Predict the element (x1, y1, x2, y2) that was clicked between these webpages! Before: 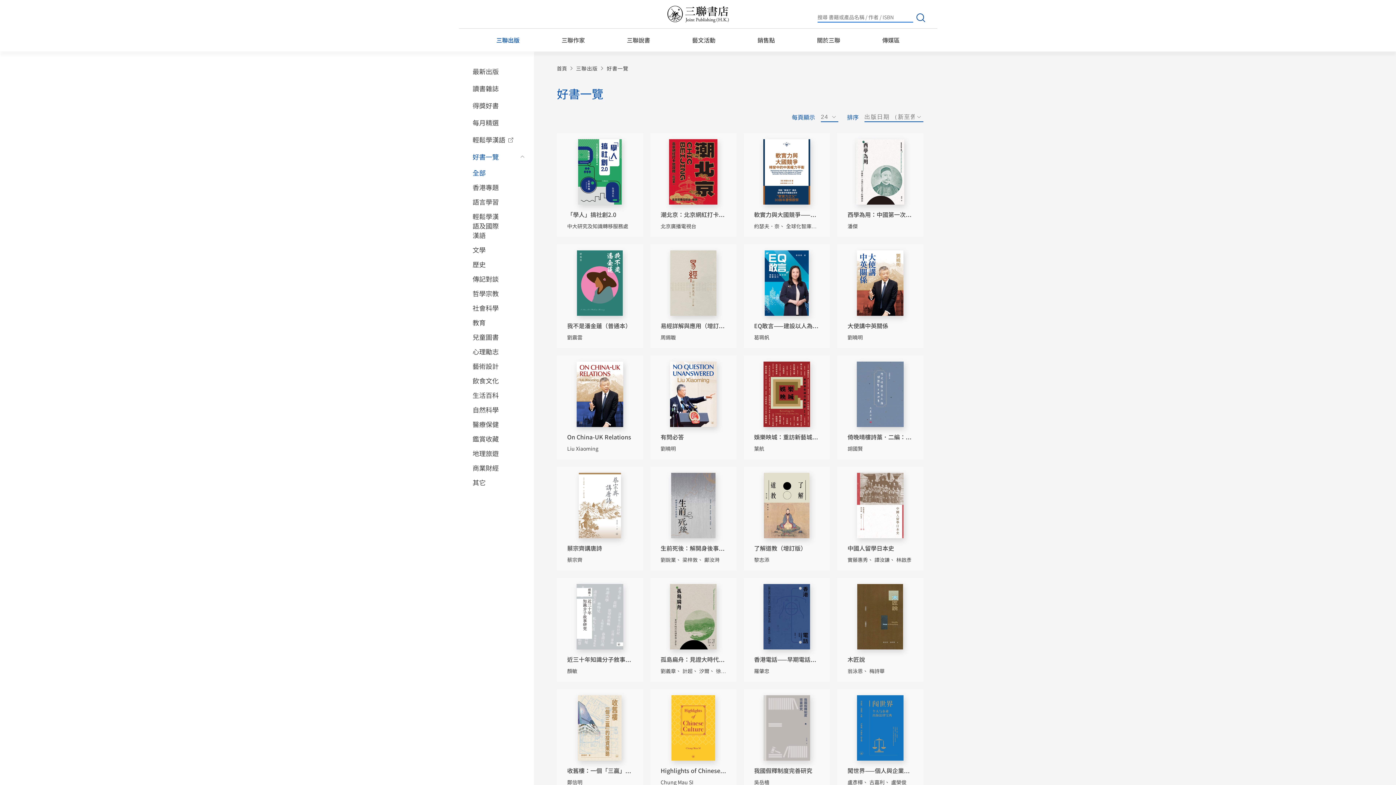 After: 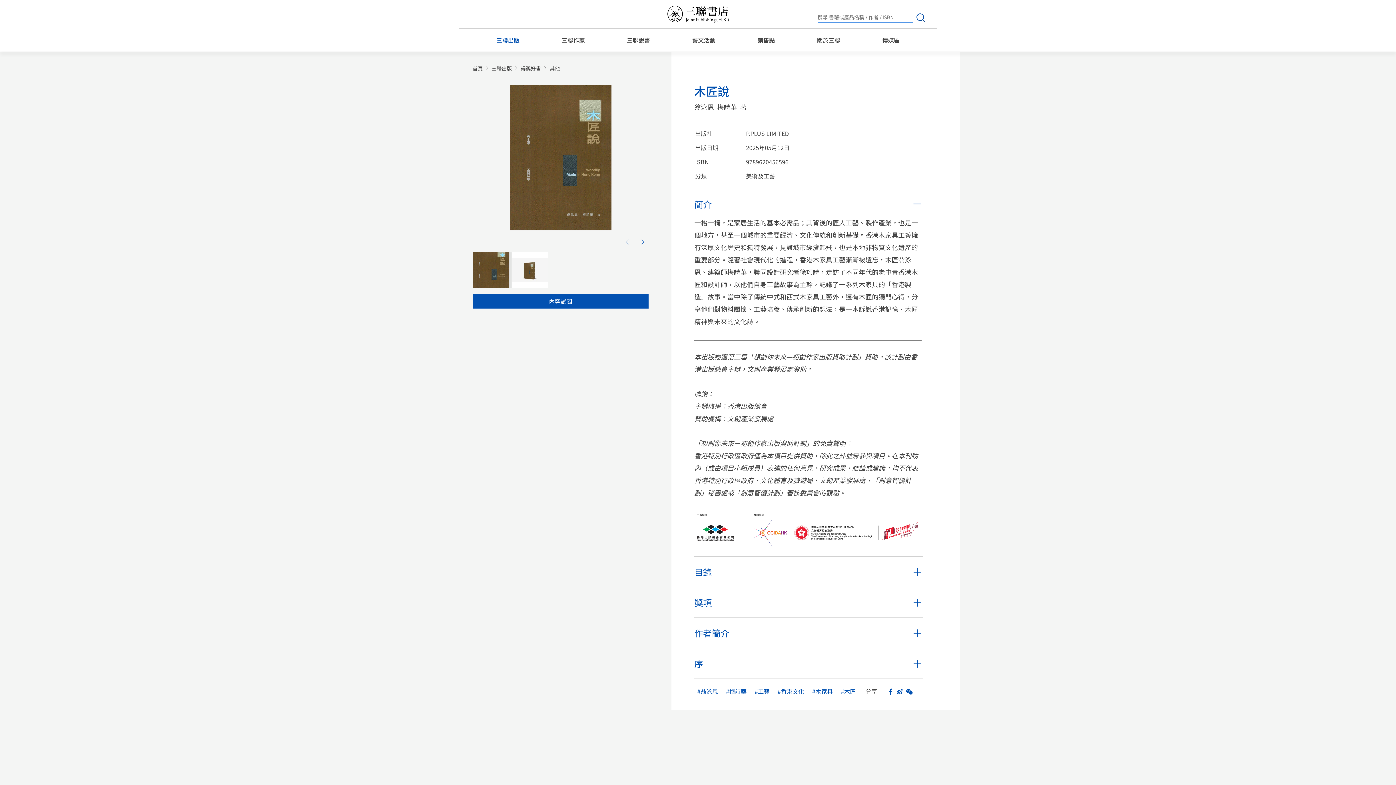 Action: bbox: (837, 578, 923, 682) label: 木匠說
翁泳恩 梅詩華